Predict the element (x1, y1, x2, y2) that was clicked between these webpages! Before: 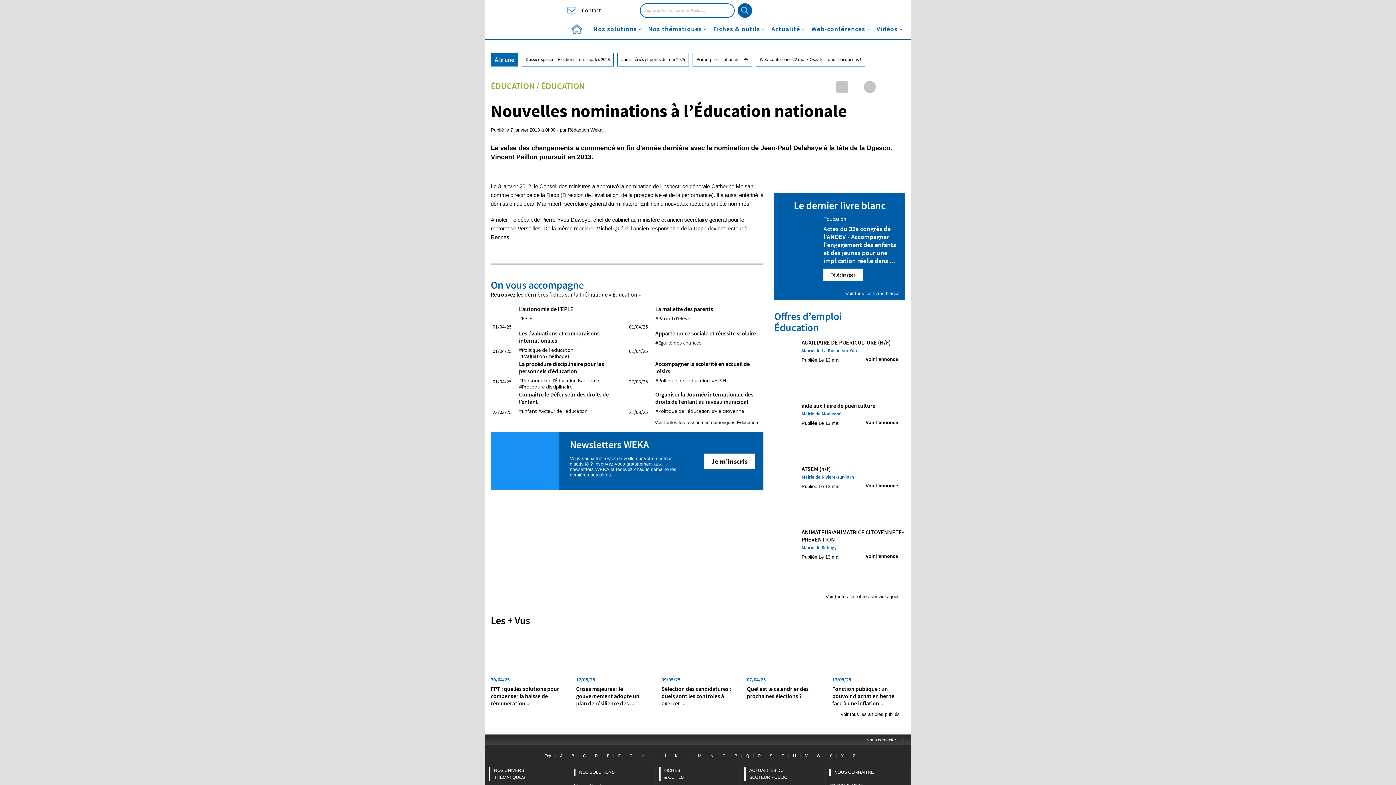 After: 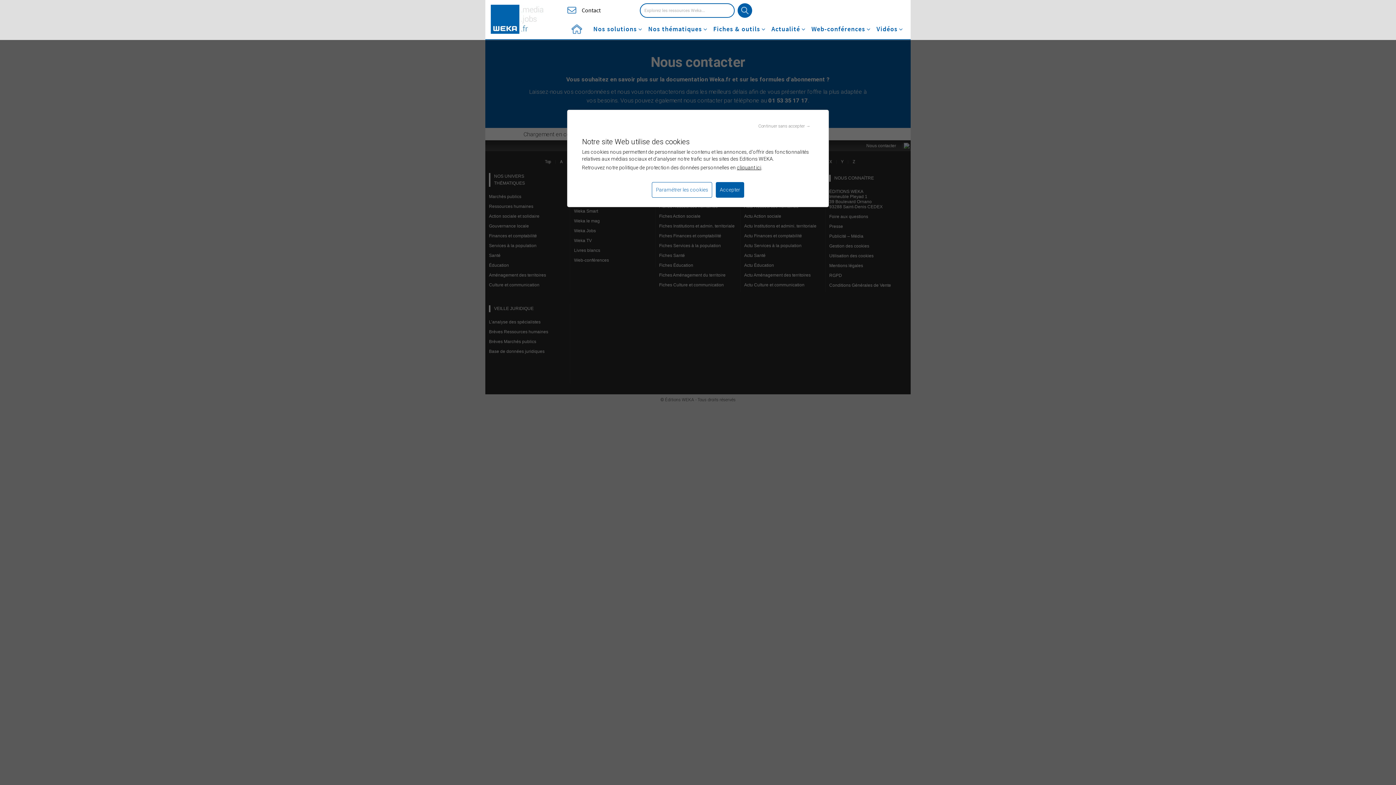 Action: label: Contact bbox: (565, 5, 600, 14)